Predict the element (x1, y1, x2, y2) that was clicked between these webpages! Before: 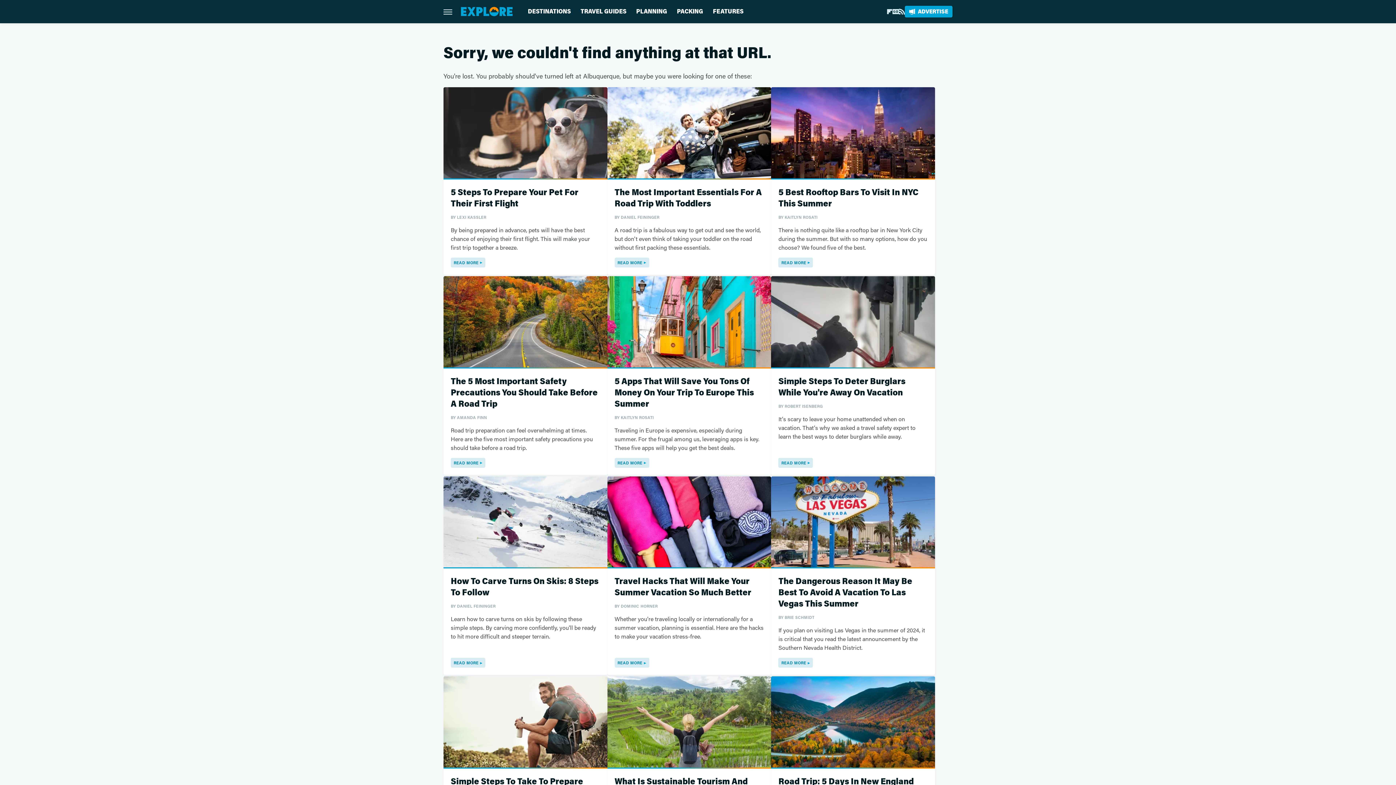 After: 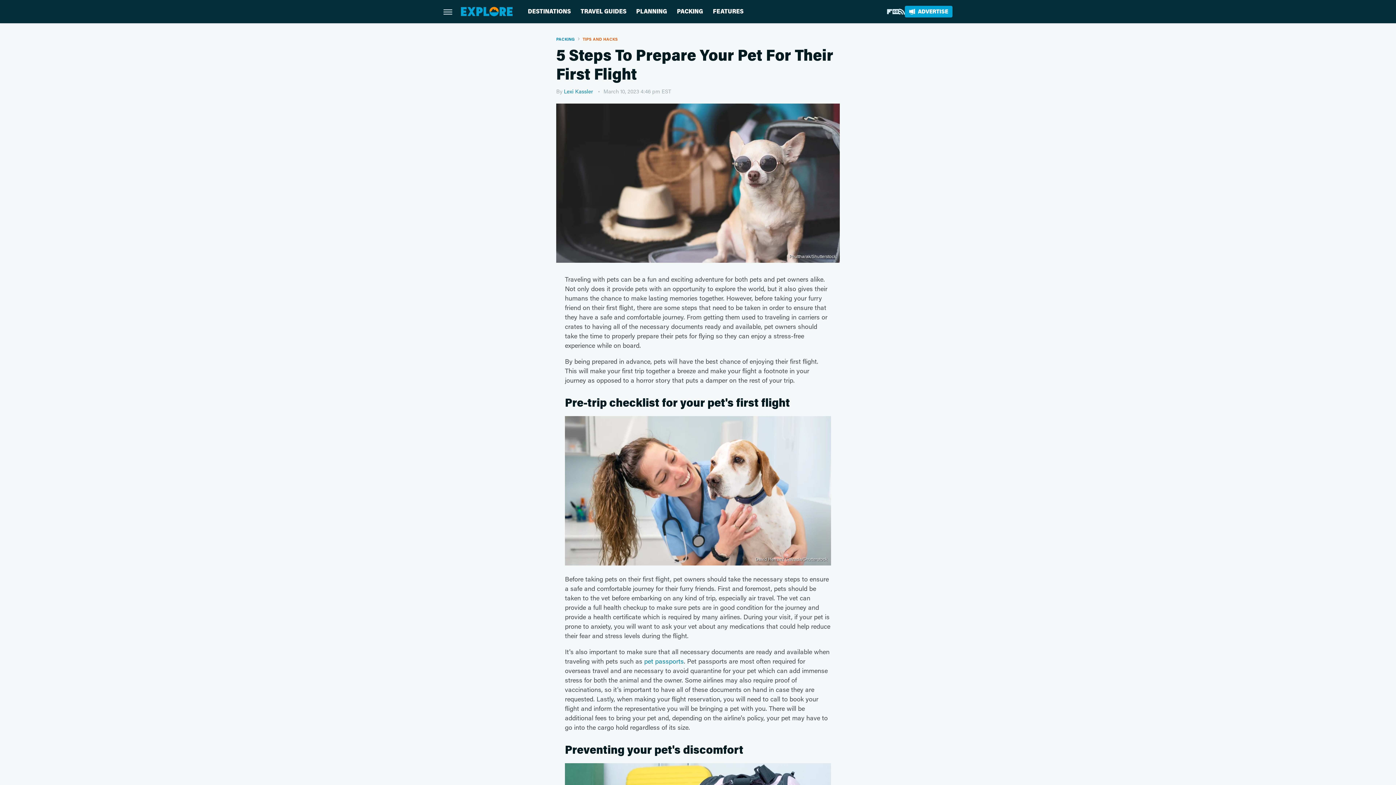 Action: label: 5 Steps To Prepare Your Pet For Their First Flight bbox: (450, 186, 600, 209)